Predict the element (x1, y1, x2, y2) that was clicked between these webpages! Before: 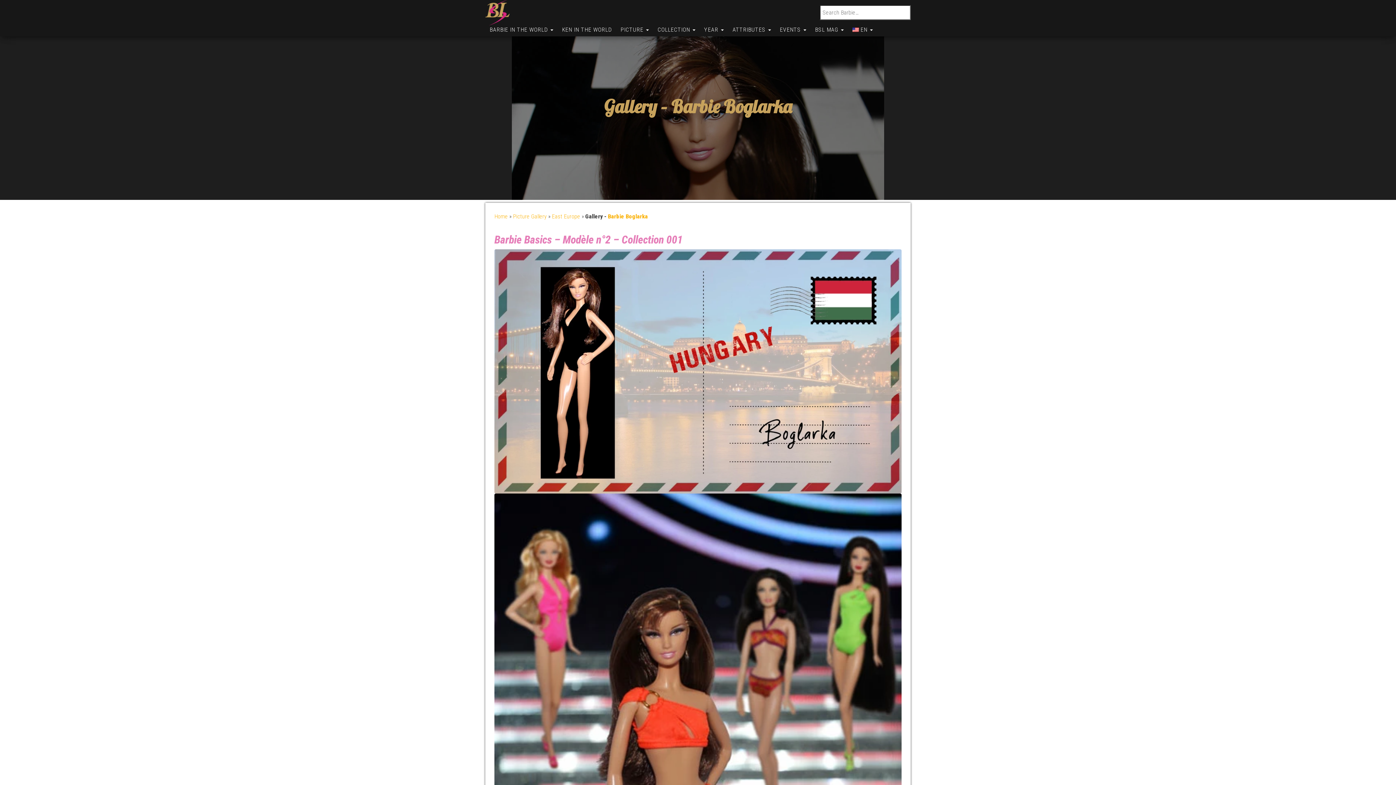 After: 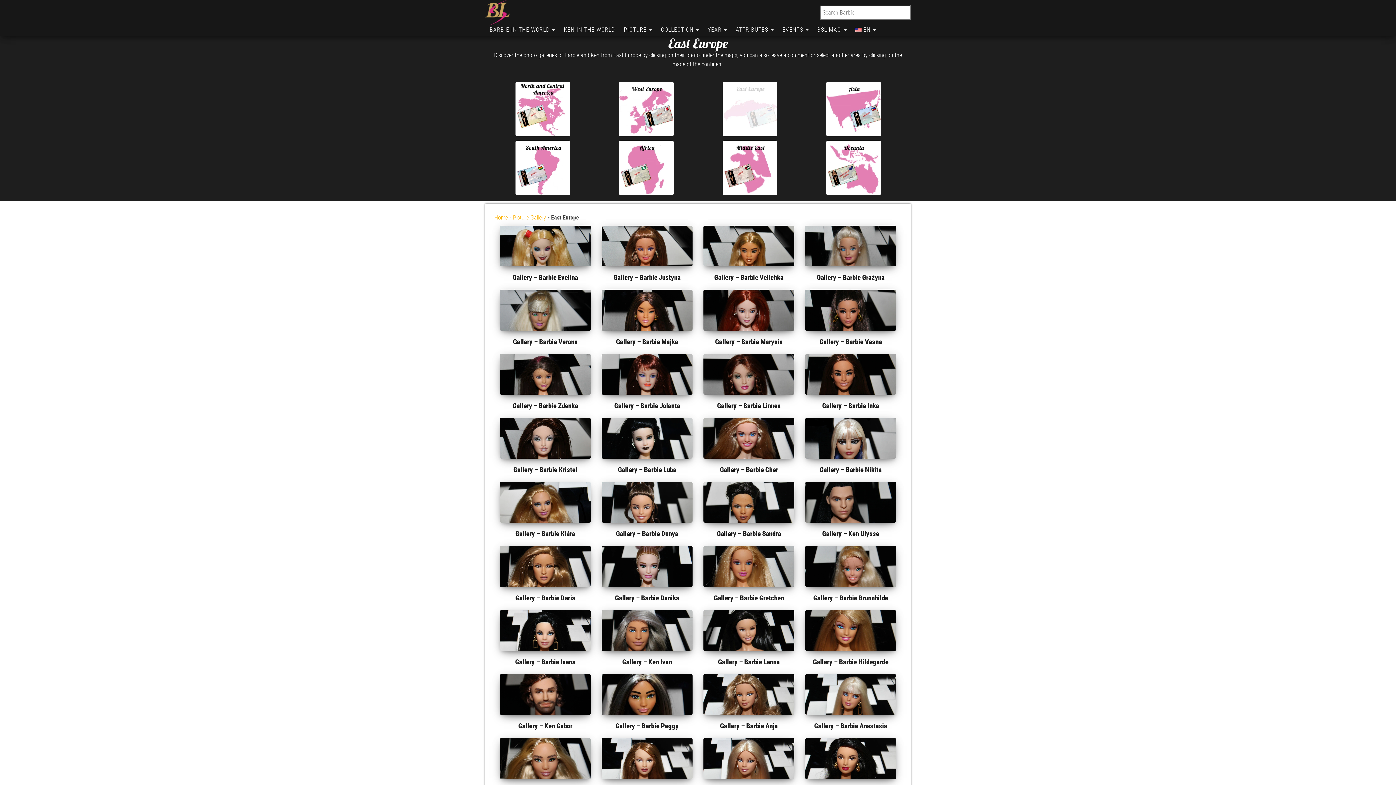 Action: label: East Europe bbox: (552, 213, 580, 219)